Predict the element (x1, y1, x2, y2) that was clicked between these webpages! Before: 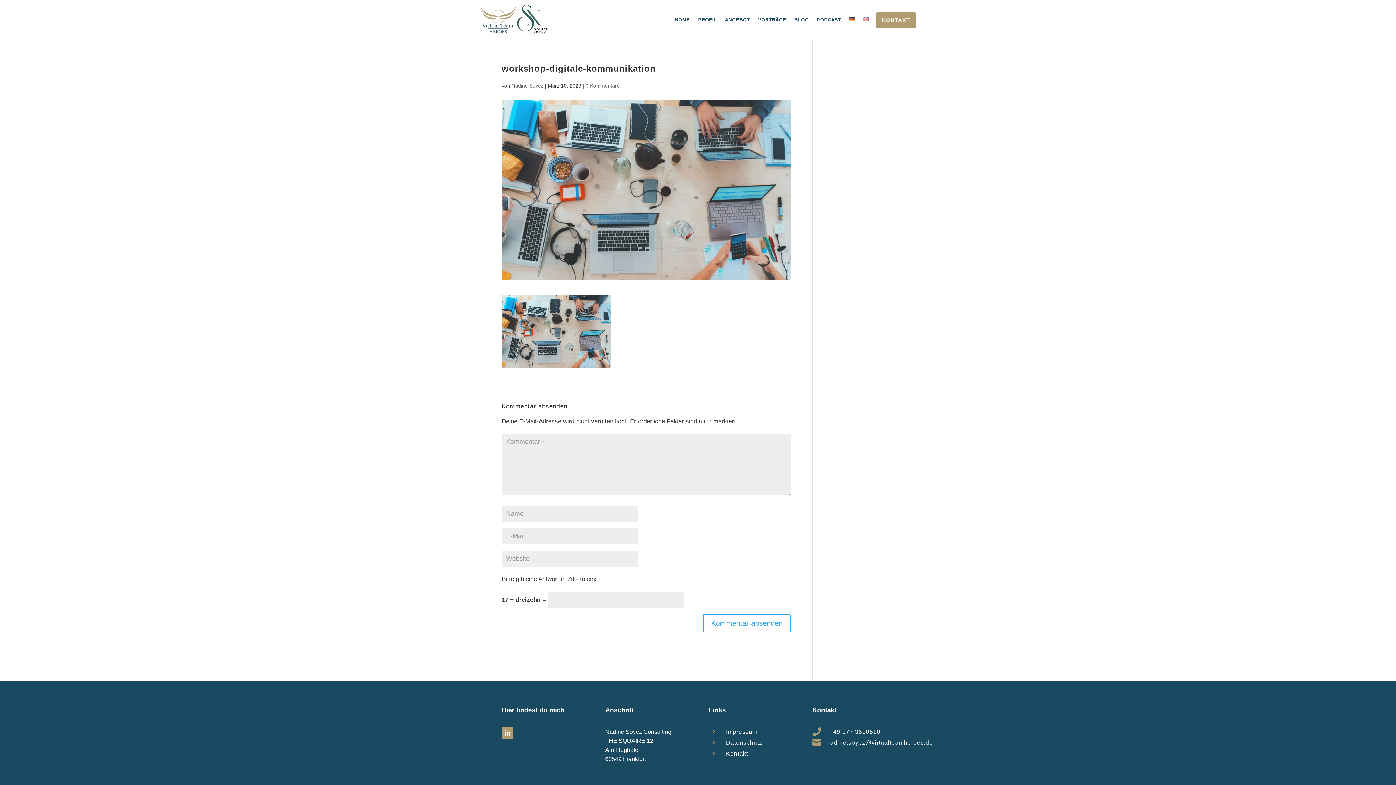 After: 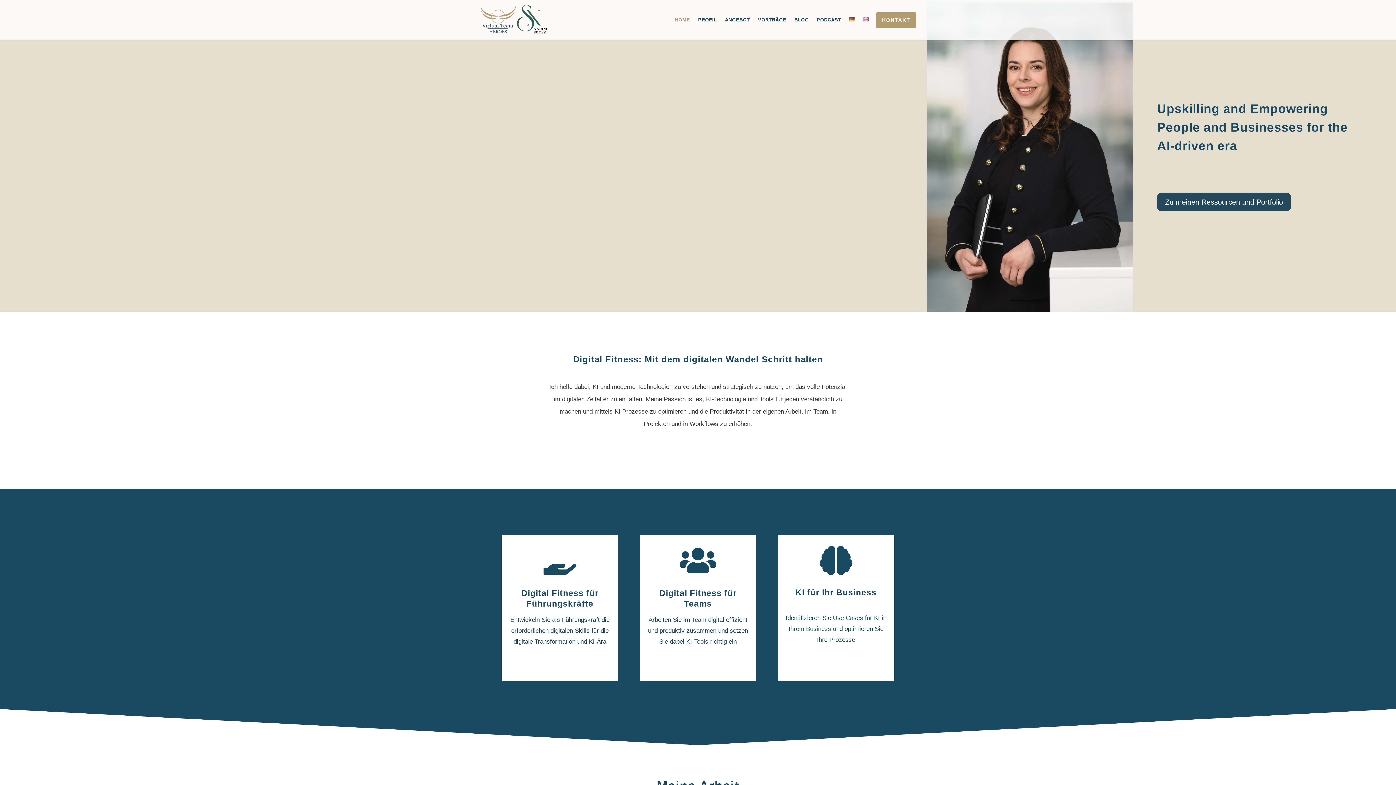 Action: bbox: (480, 28, 516, 35)